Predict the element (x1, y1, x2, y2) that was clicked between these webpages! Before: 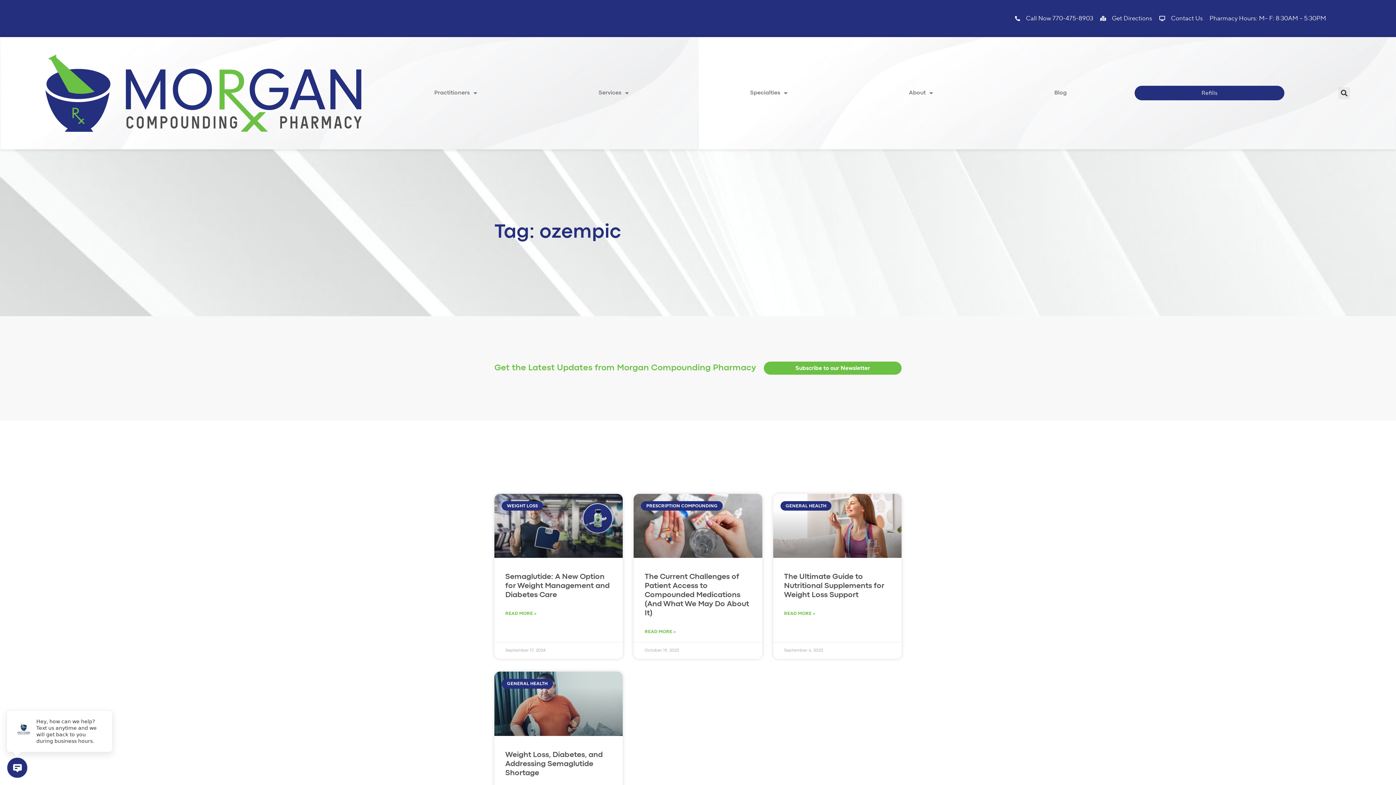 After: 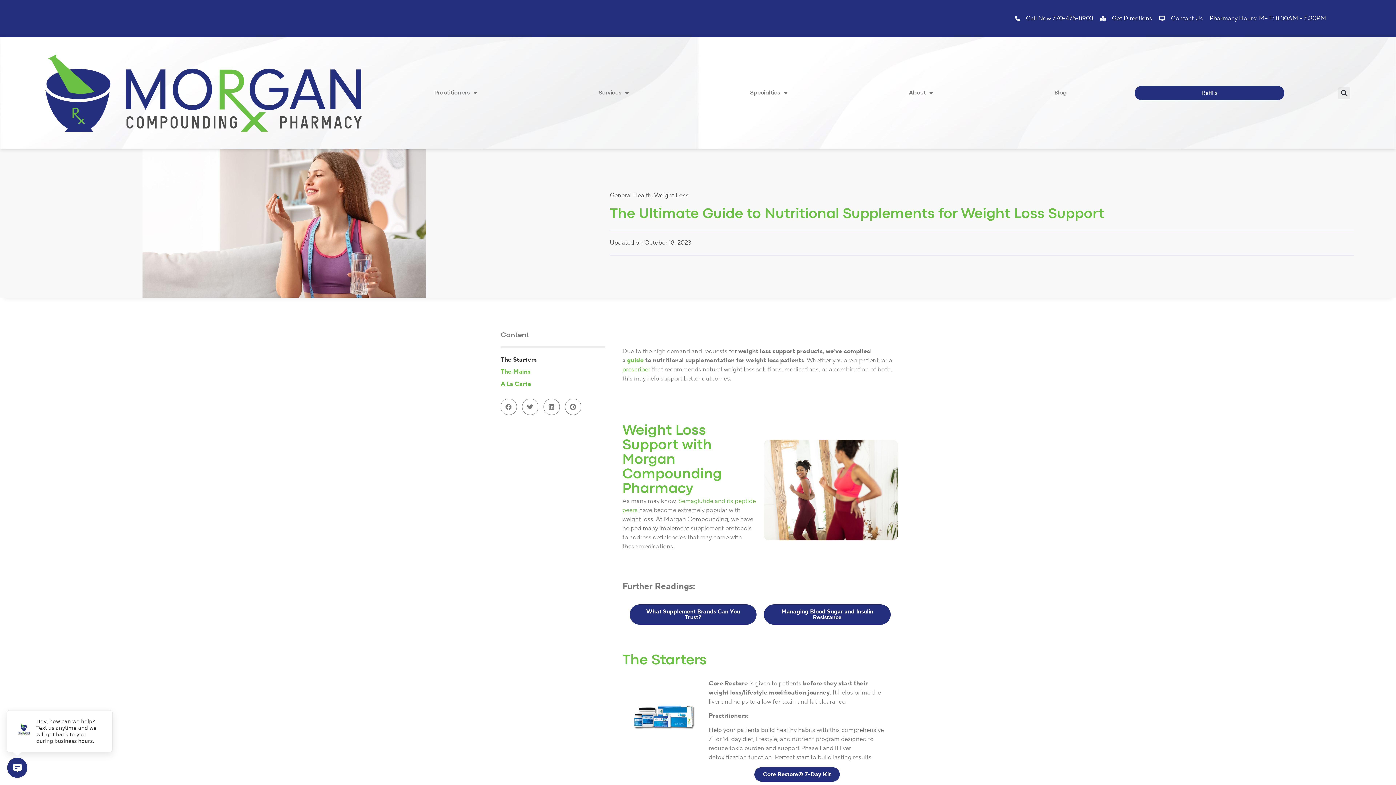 Action: bbox: (784, 573, 884, 599) label: The Ultimate Guide to Nutritional Supplements for Weight Loss Support